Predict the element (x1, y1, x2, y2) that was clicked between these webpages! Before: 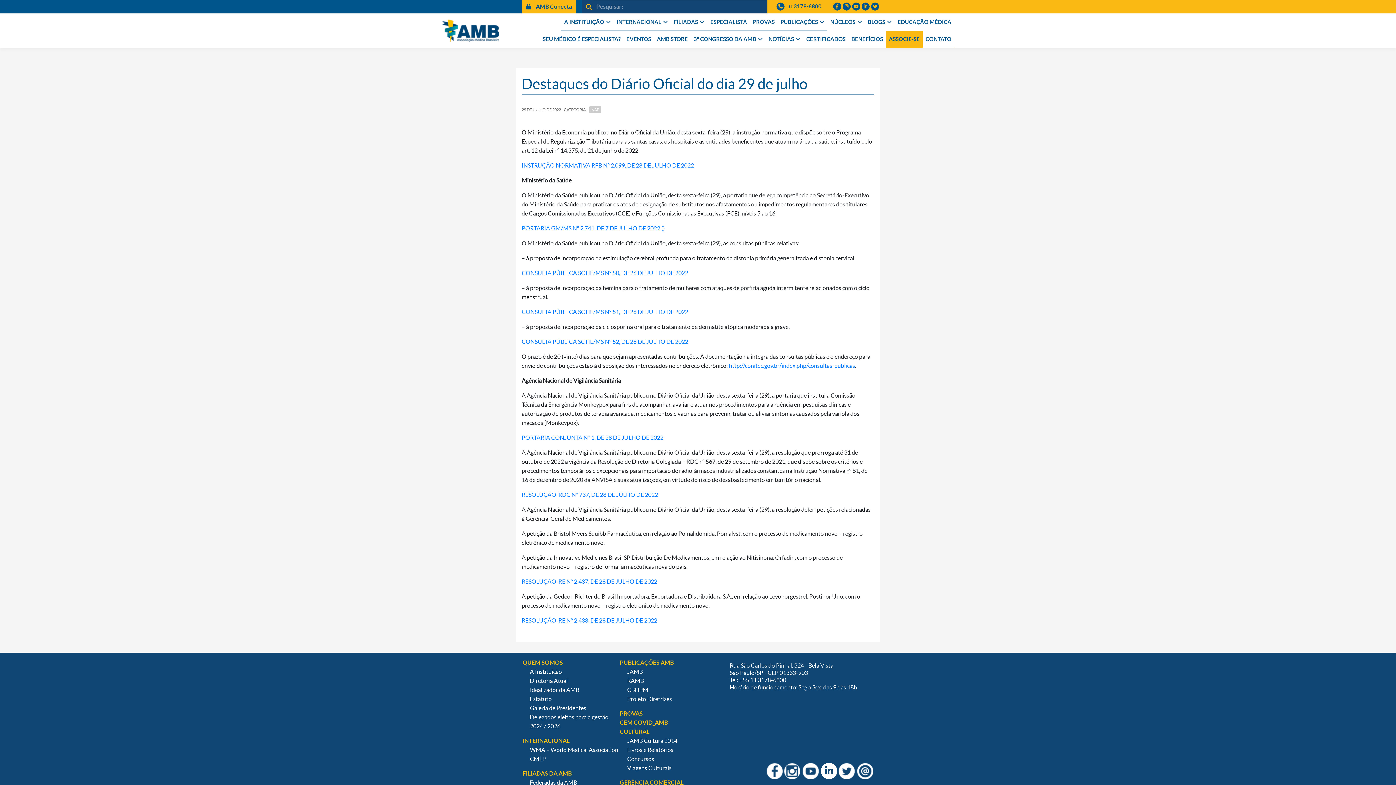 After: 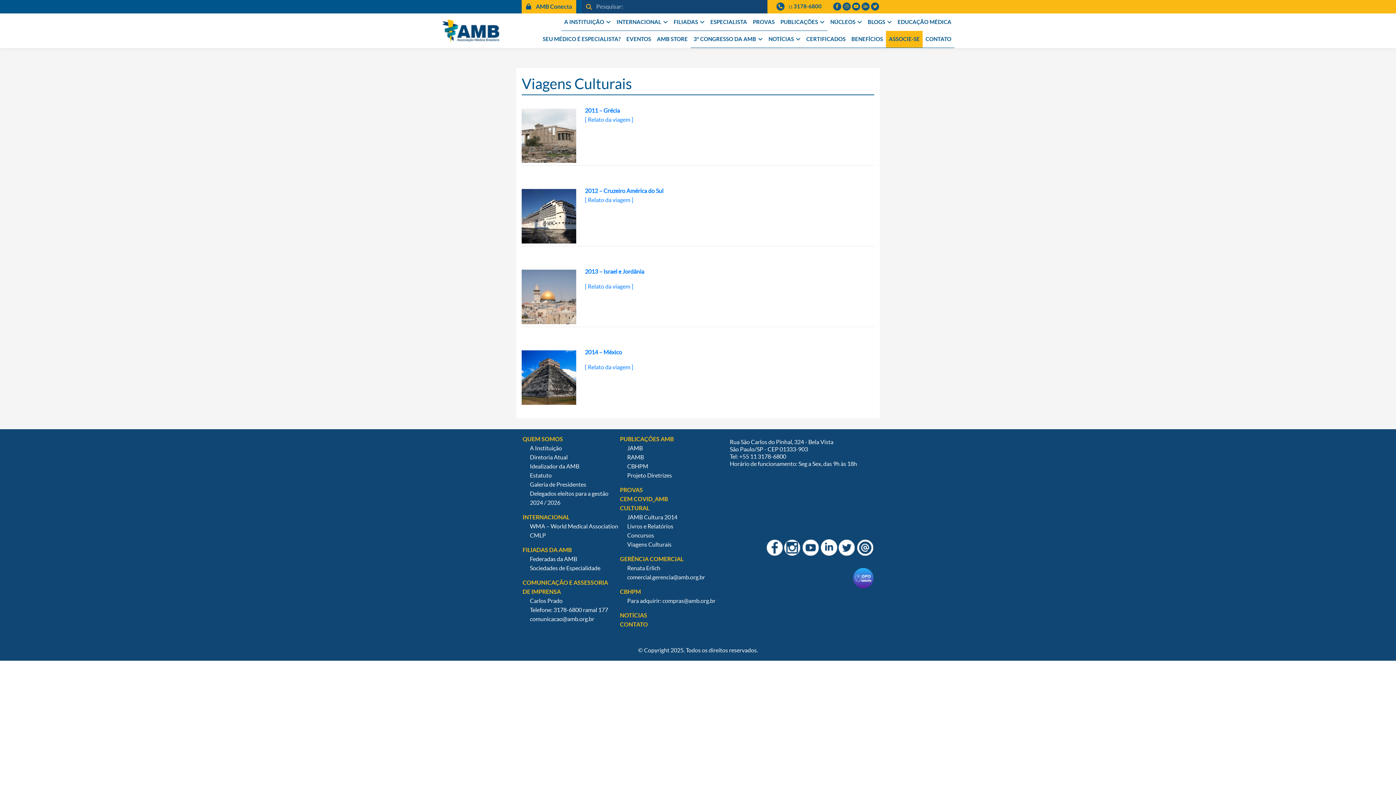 Action: label: Viagens Culturais bbox: (627, 765, 671, 771)